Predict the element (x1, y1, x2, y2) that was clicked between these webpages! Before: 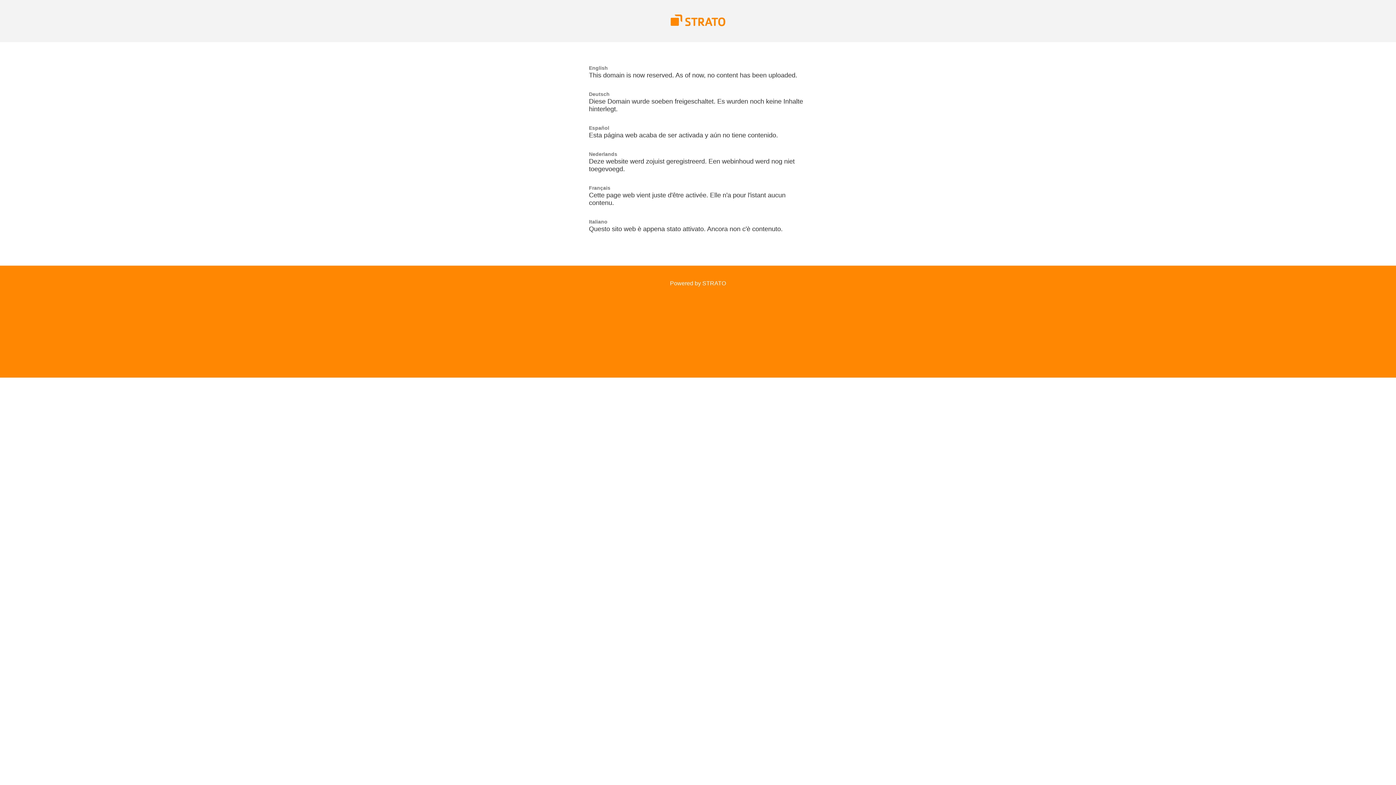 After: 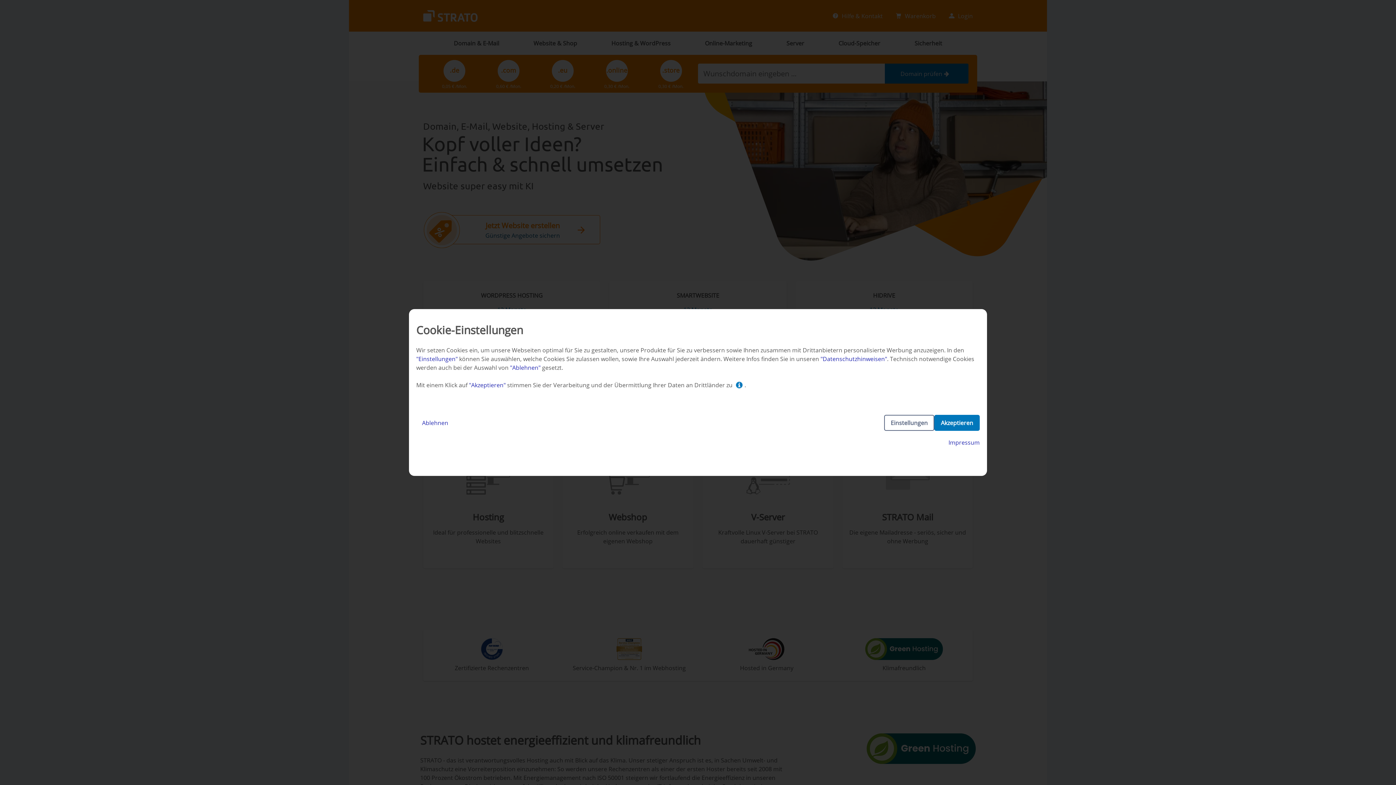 Action: bbox: (670, 21, 725, 27)